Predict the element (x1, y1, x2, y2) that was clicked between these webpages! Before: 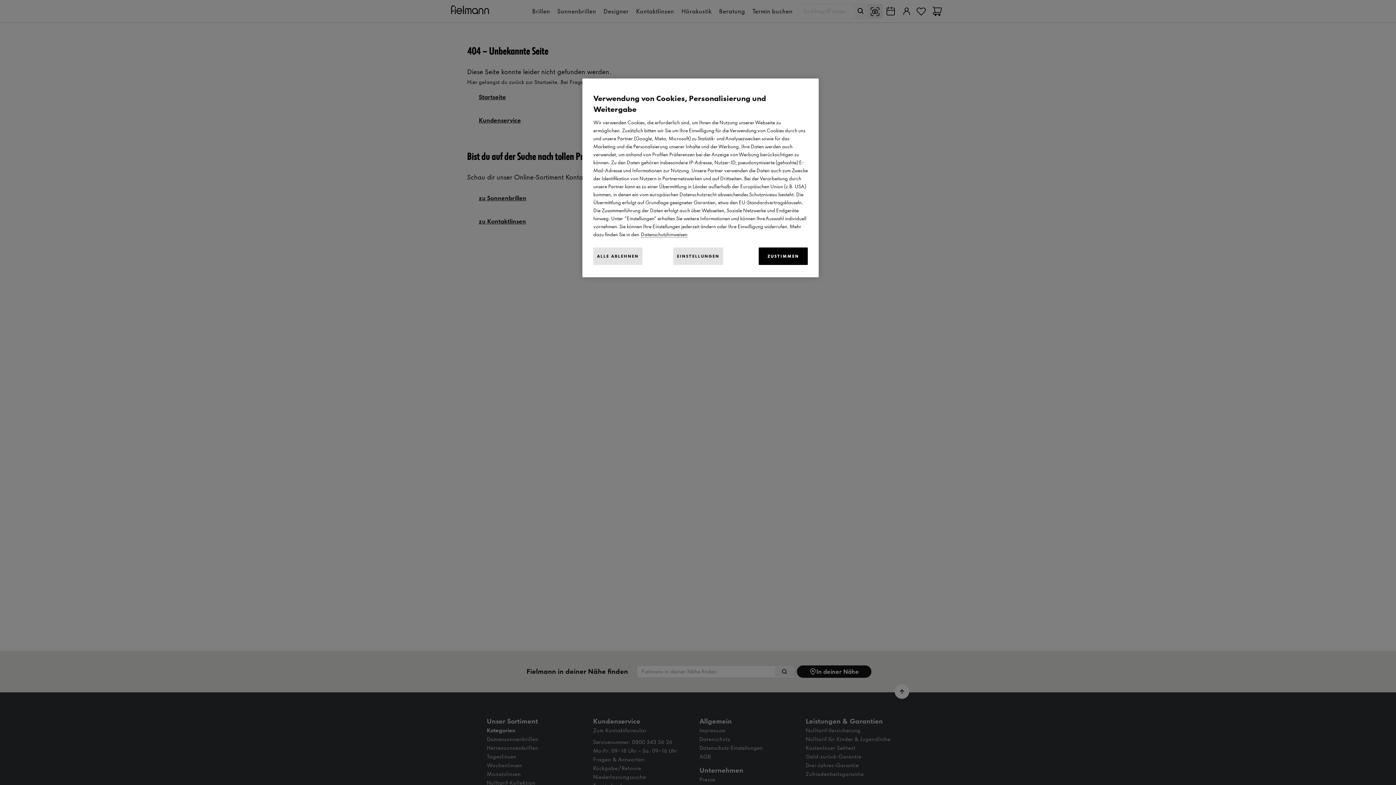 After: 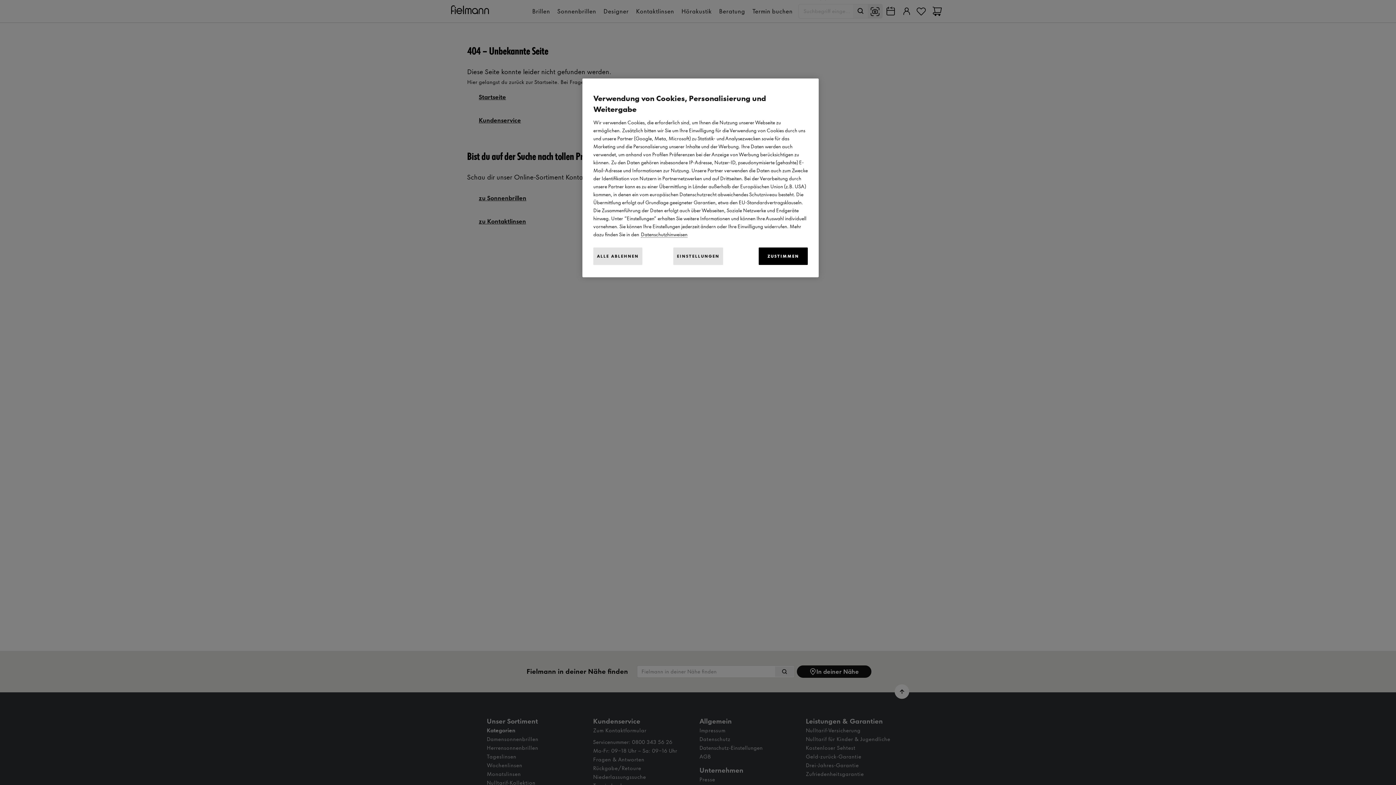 Action: label: Weitere Informationen zum Datenschutz, wird in neuer registerkarte geöffnet bbox: (641, 231, 687, 237)